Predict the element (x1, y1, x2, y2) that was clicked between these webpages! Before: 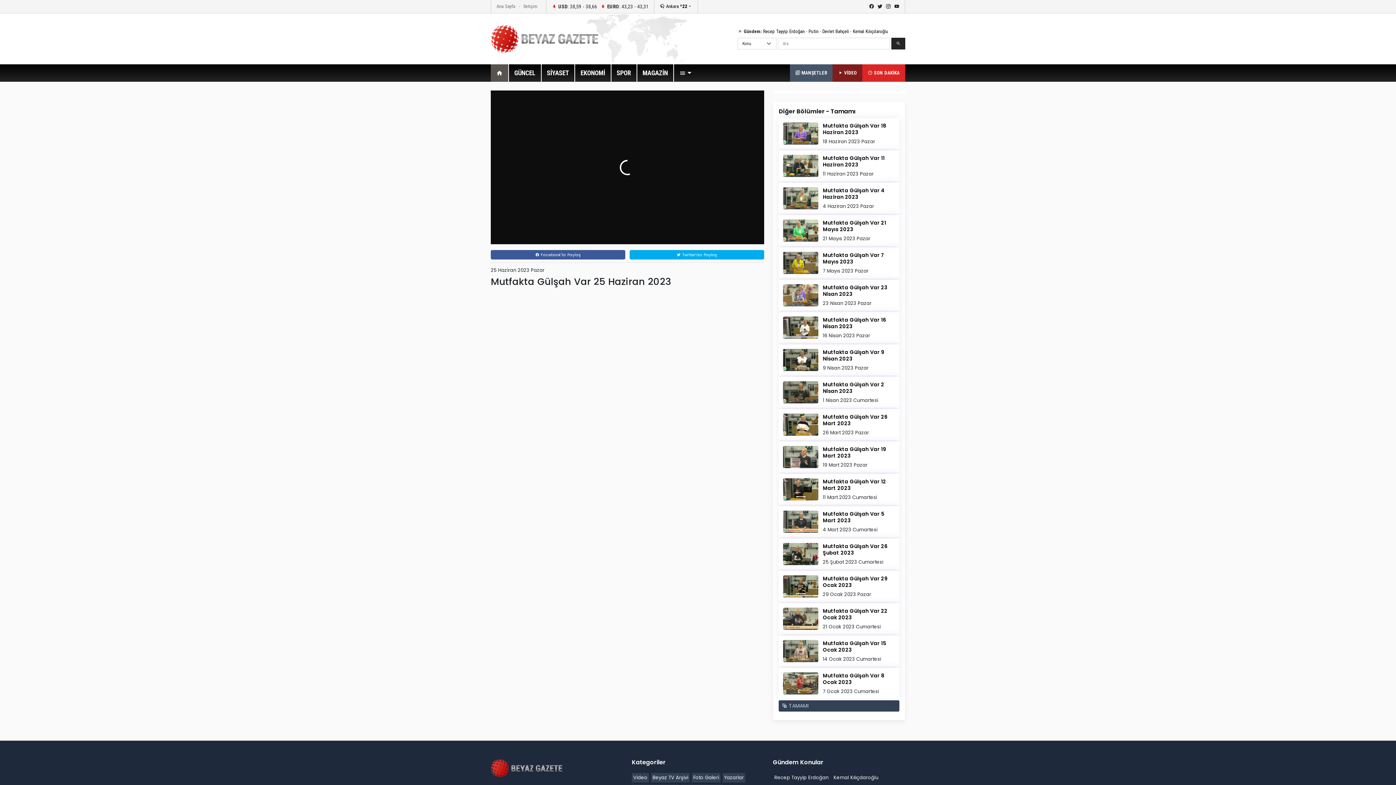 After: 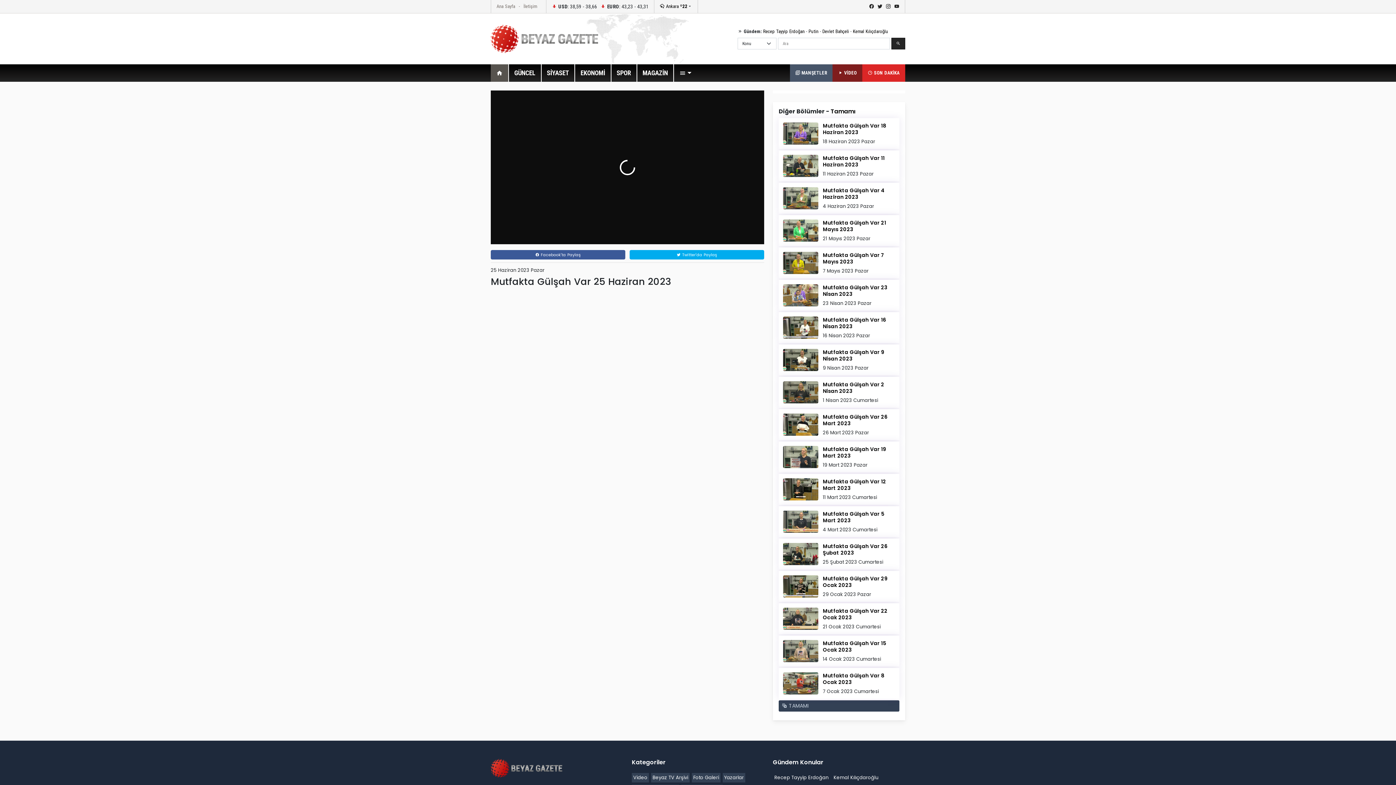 Action: label:  Facebook'ta Paylaş bbox: (490, 250, 625, 259)